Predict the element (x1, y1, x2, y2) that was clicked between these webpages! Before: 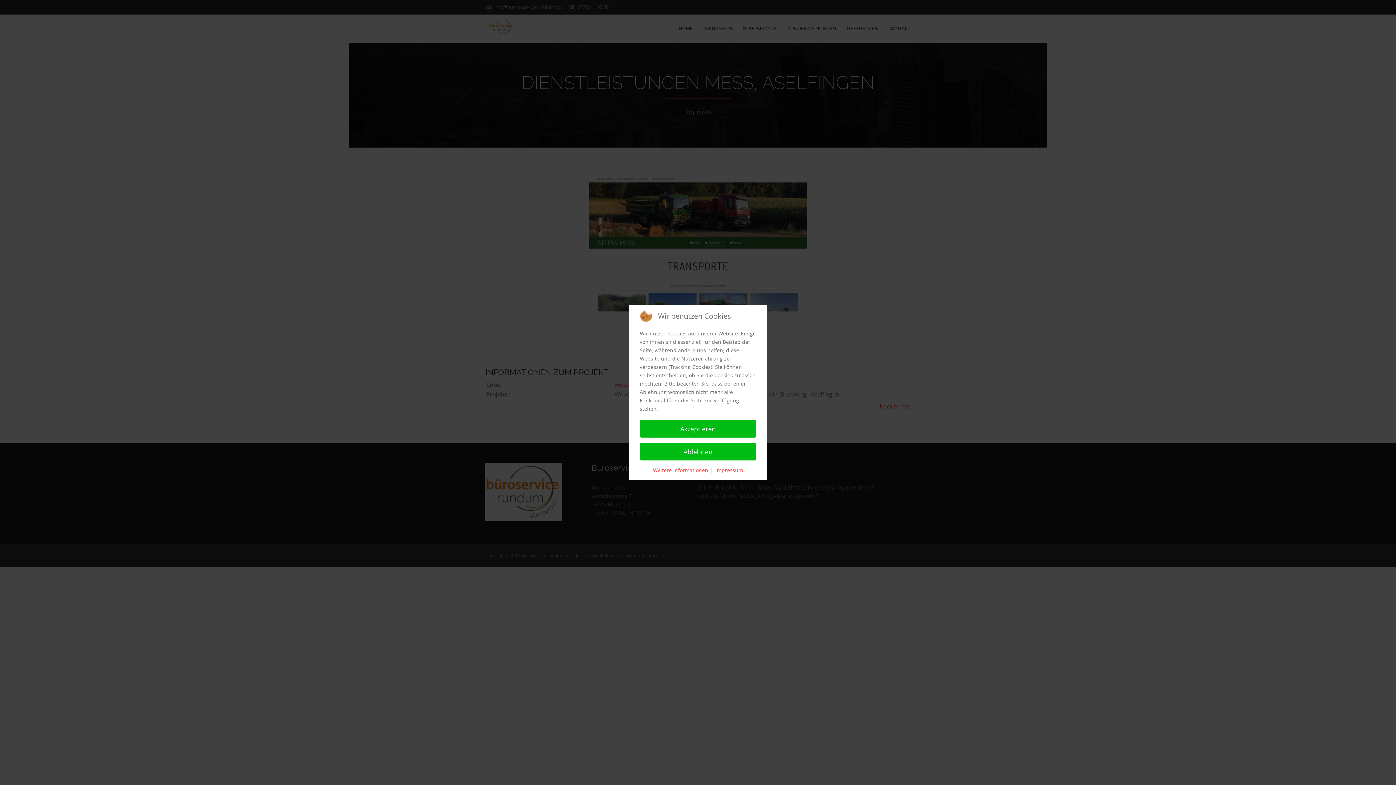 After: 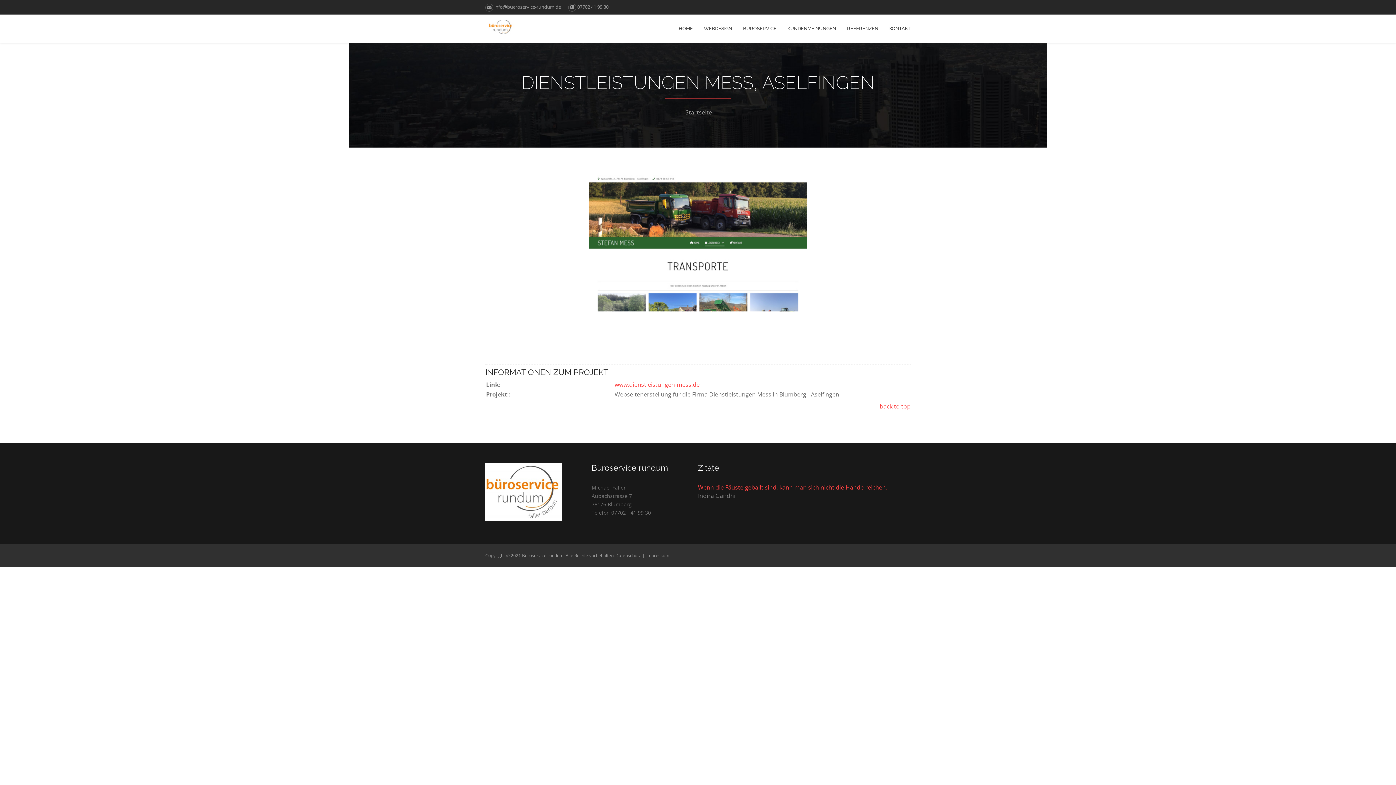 Action: label: Akzeptieren bbox: (640, 420, 756, 437)